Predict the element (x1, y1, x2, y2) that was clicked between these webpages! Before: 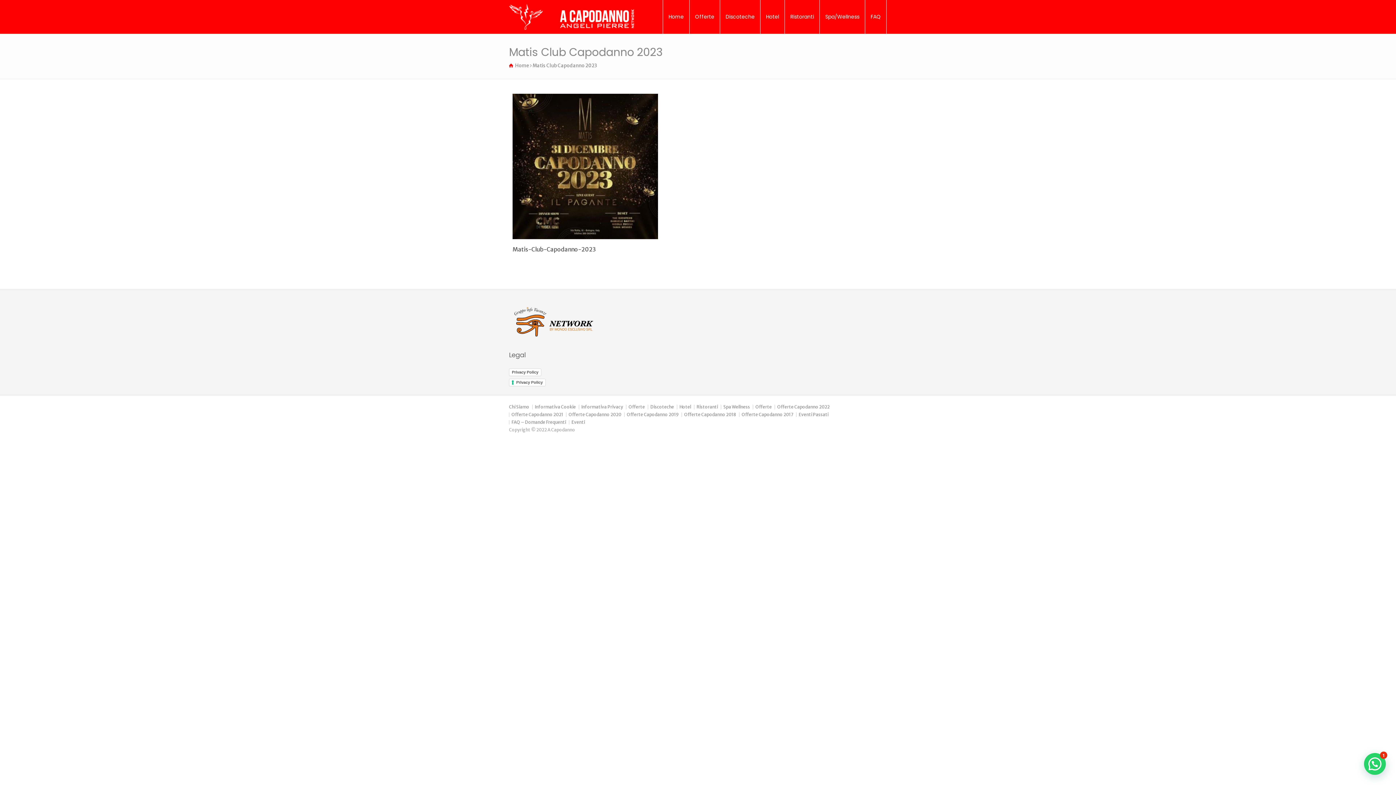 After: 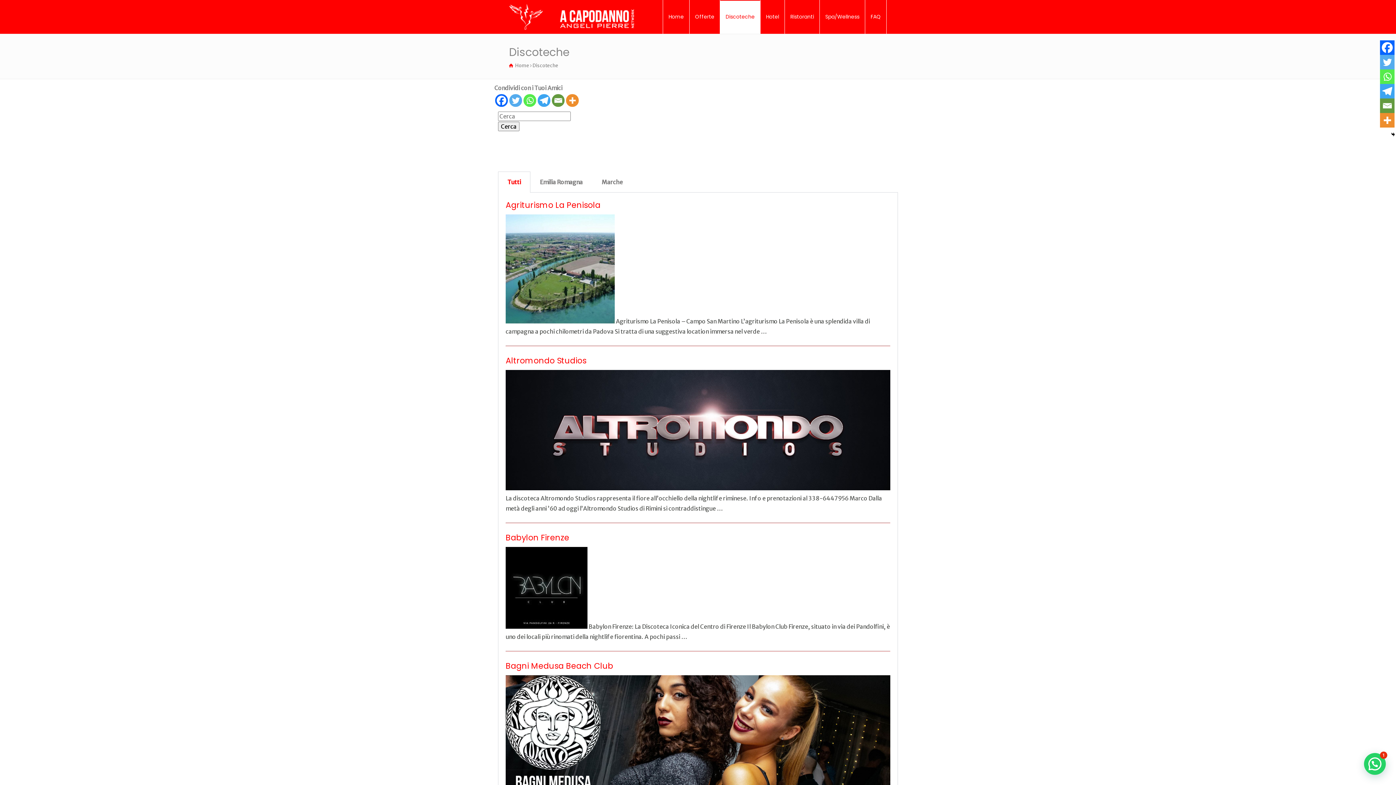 Action: label: Discoteche bbox: (720, 0, 760, 33)